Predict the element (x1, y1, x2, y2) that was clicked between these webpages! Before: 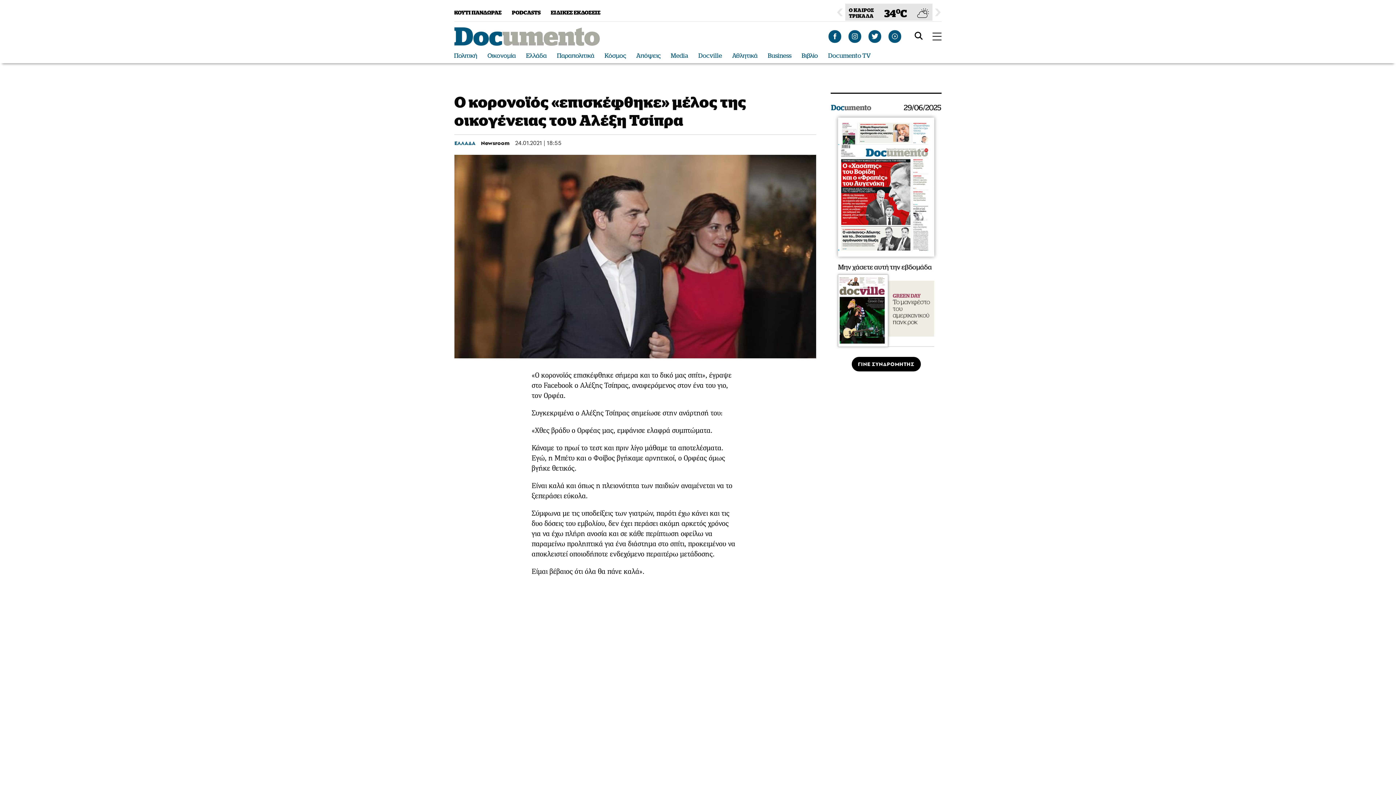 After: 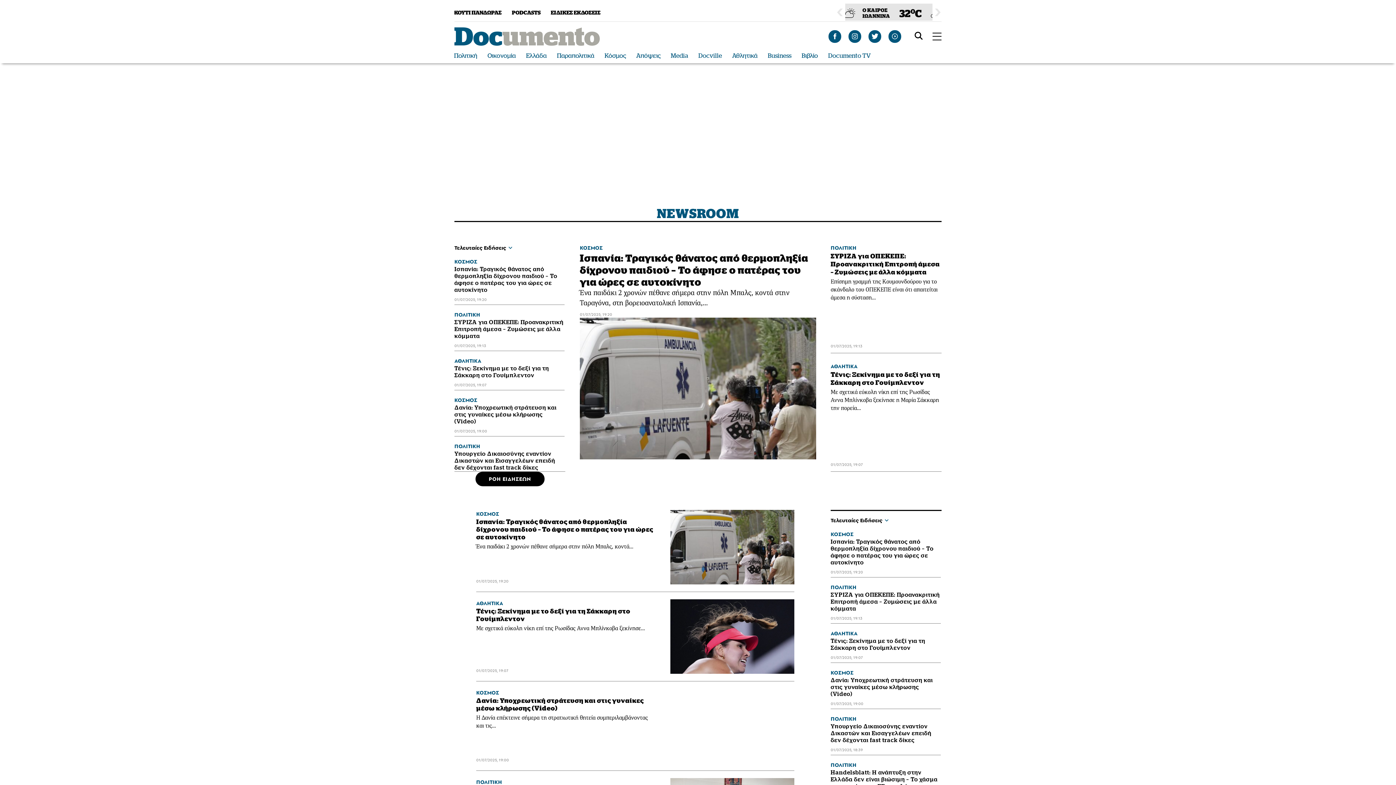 Action: bbox: (481, 139, 509, 147) label: Newsroom